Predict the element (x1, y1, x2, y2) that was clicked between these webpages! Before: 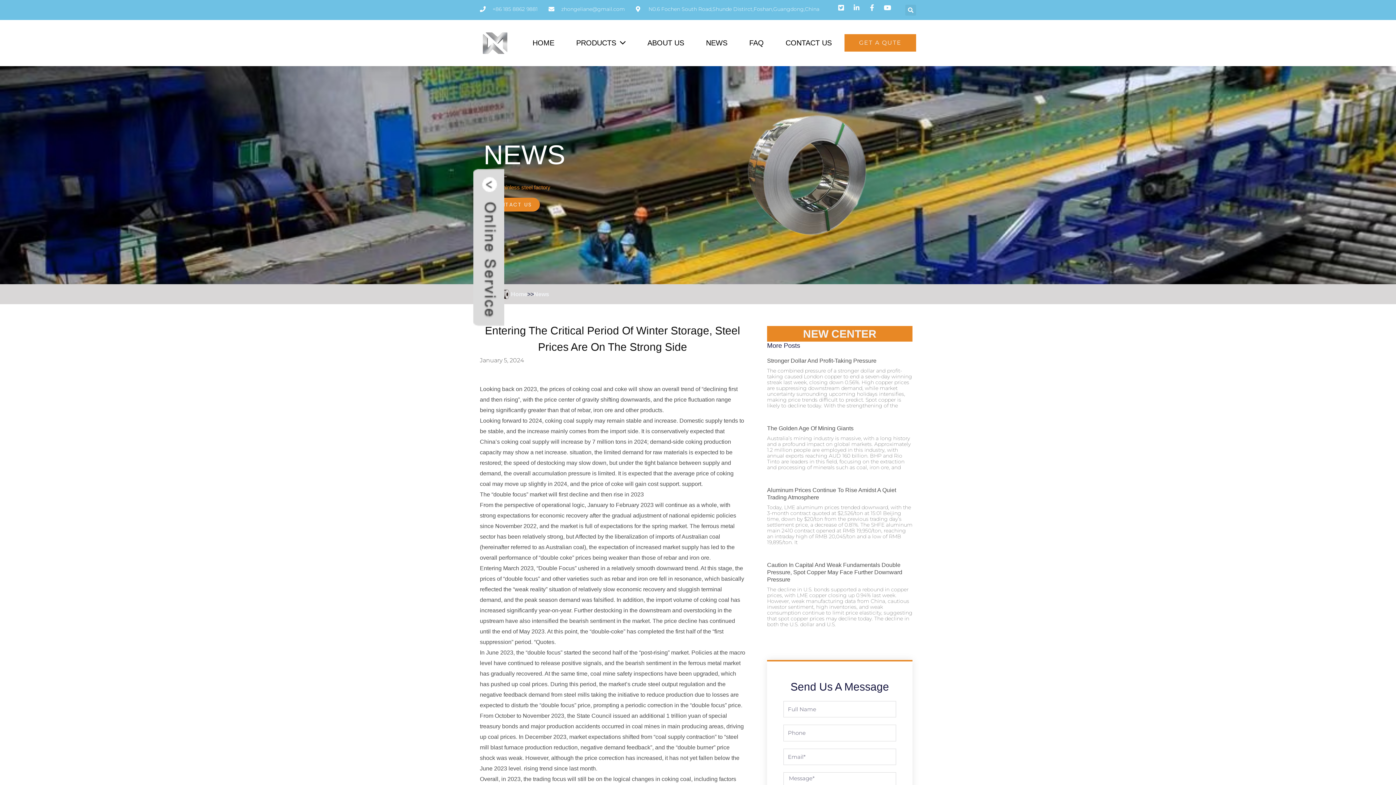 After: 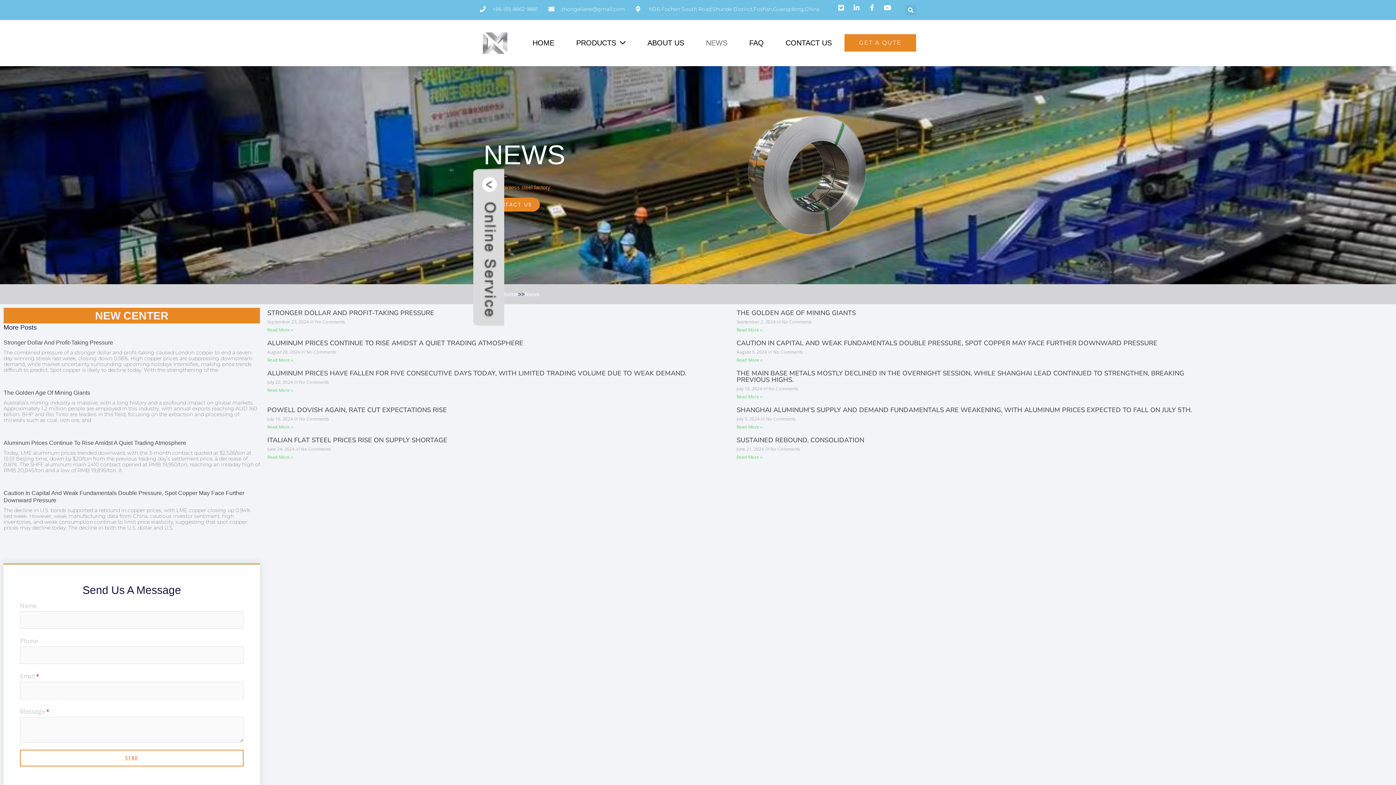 Action: label: NEWS bbox: (695, 28, 738, 57)